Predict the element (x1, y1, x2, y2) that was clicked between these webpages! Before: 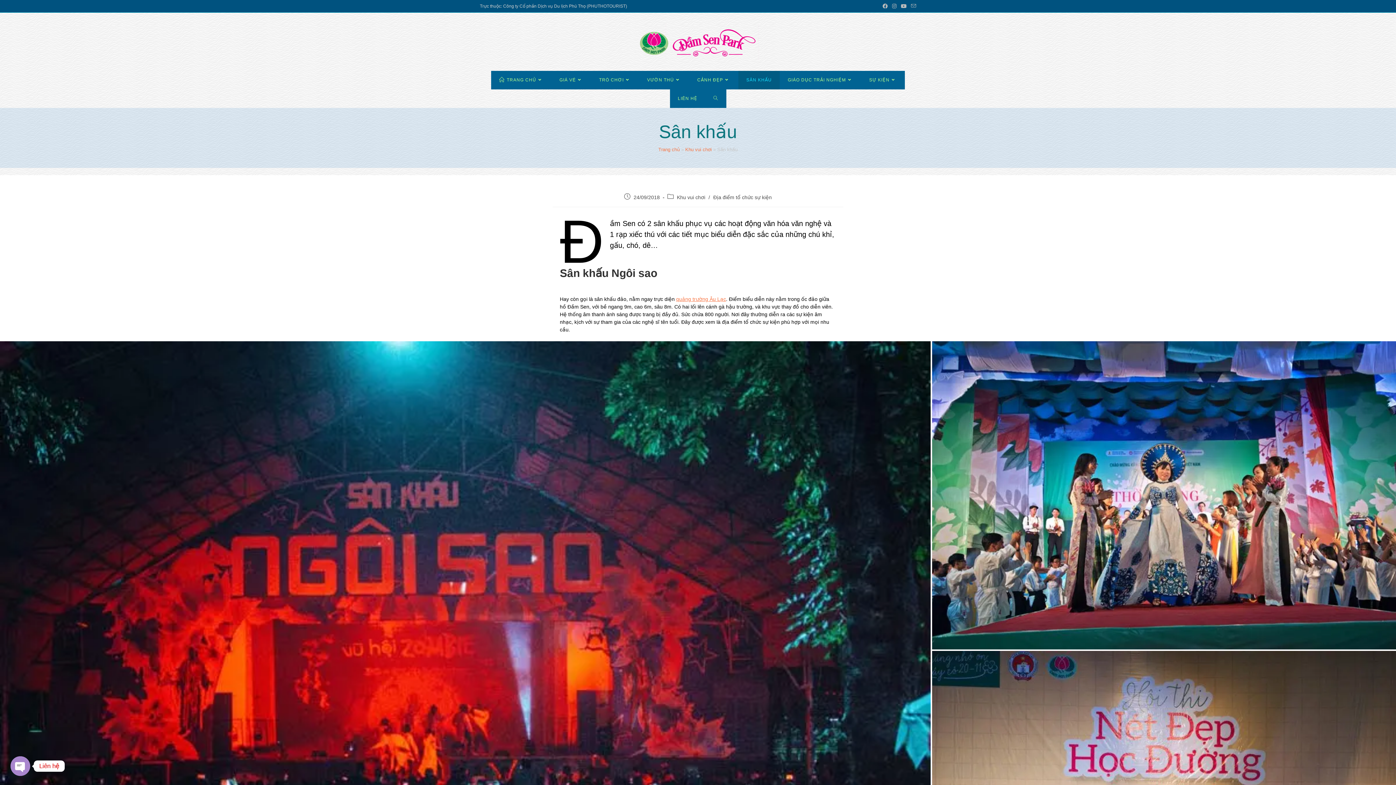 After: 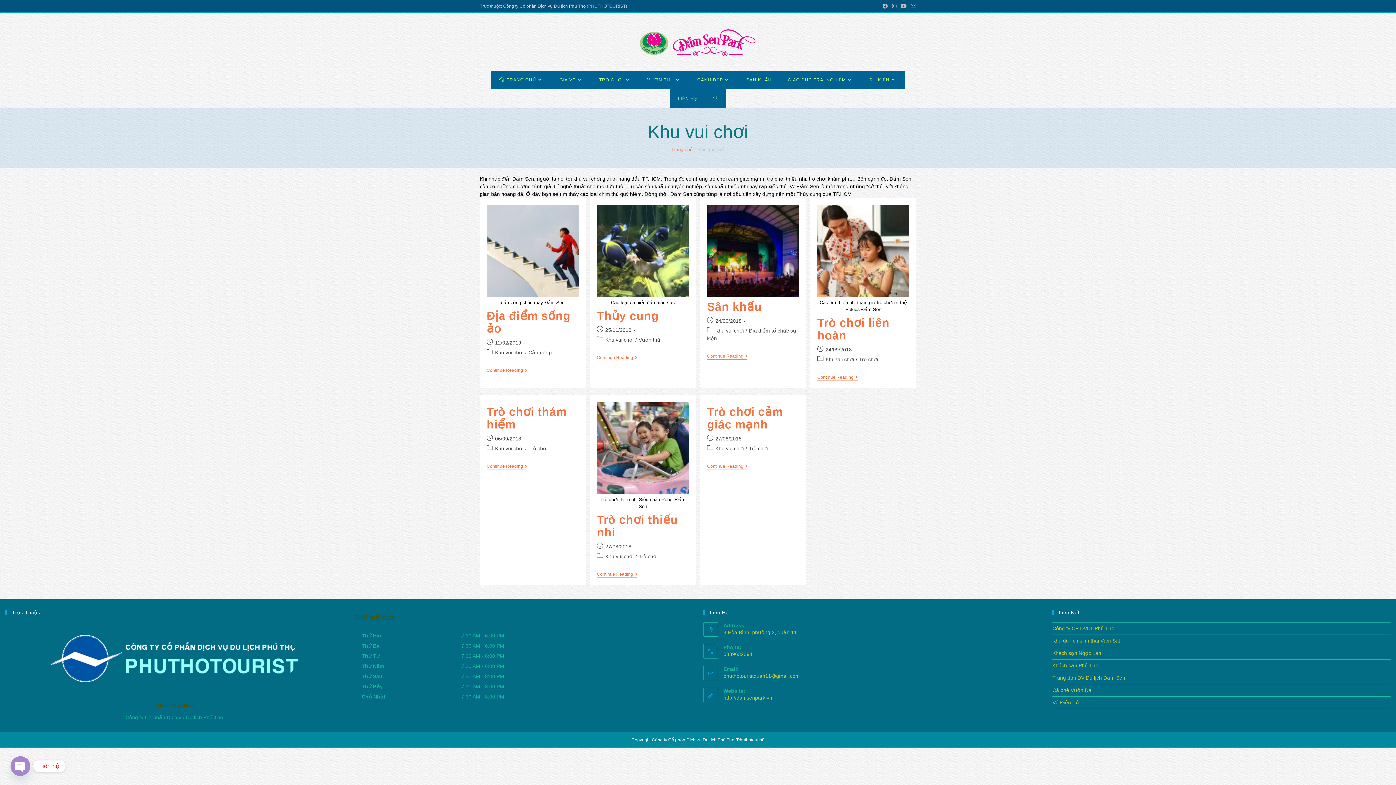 Action: label: Khu vui chơi bbox: (677, 194, 705, 200)